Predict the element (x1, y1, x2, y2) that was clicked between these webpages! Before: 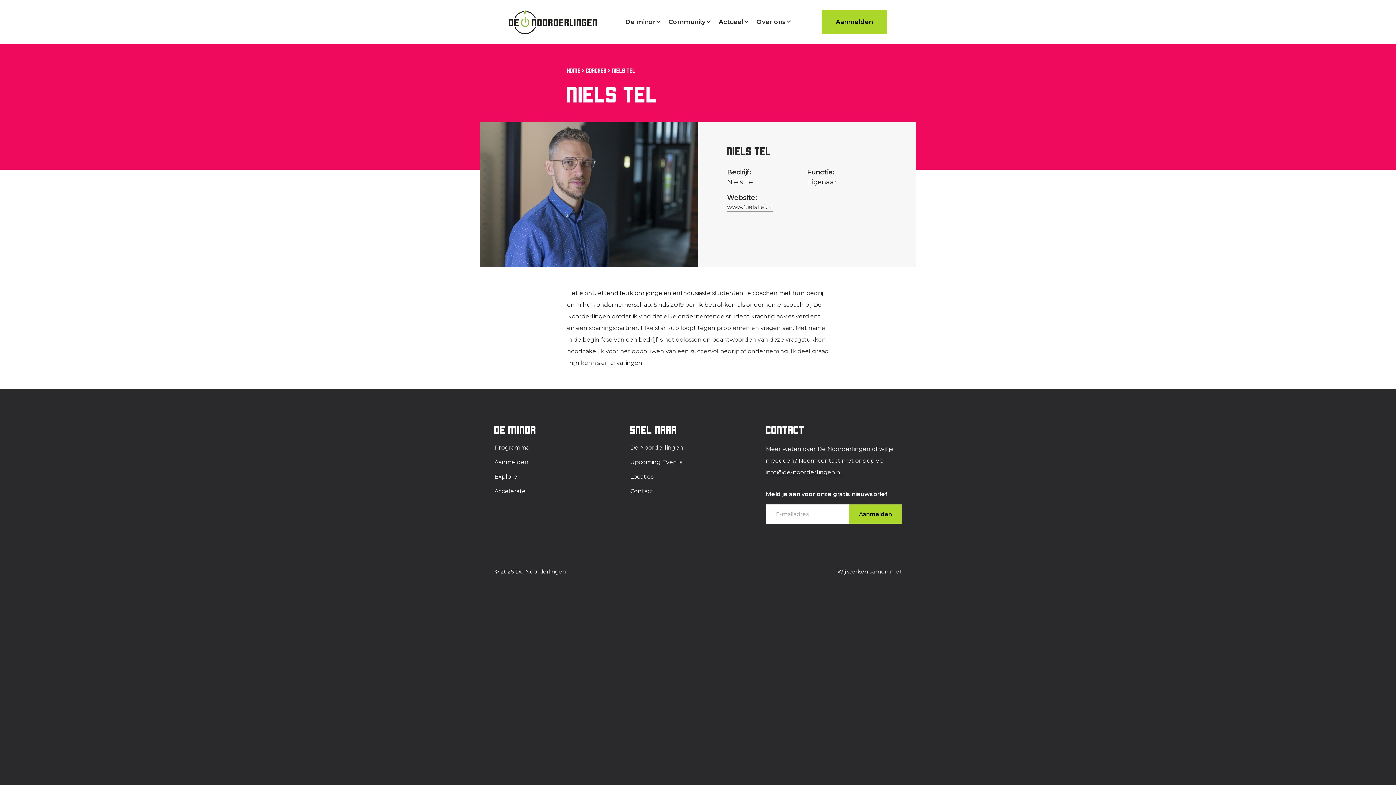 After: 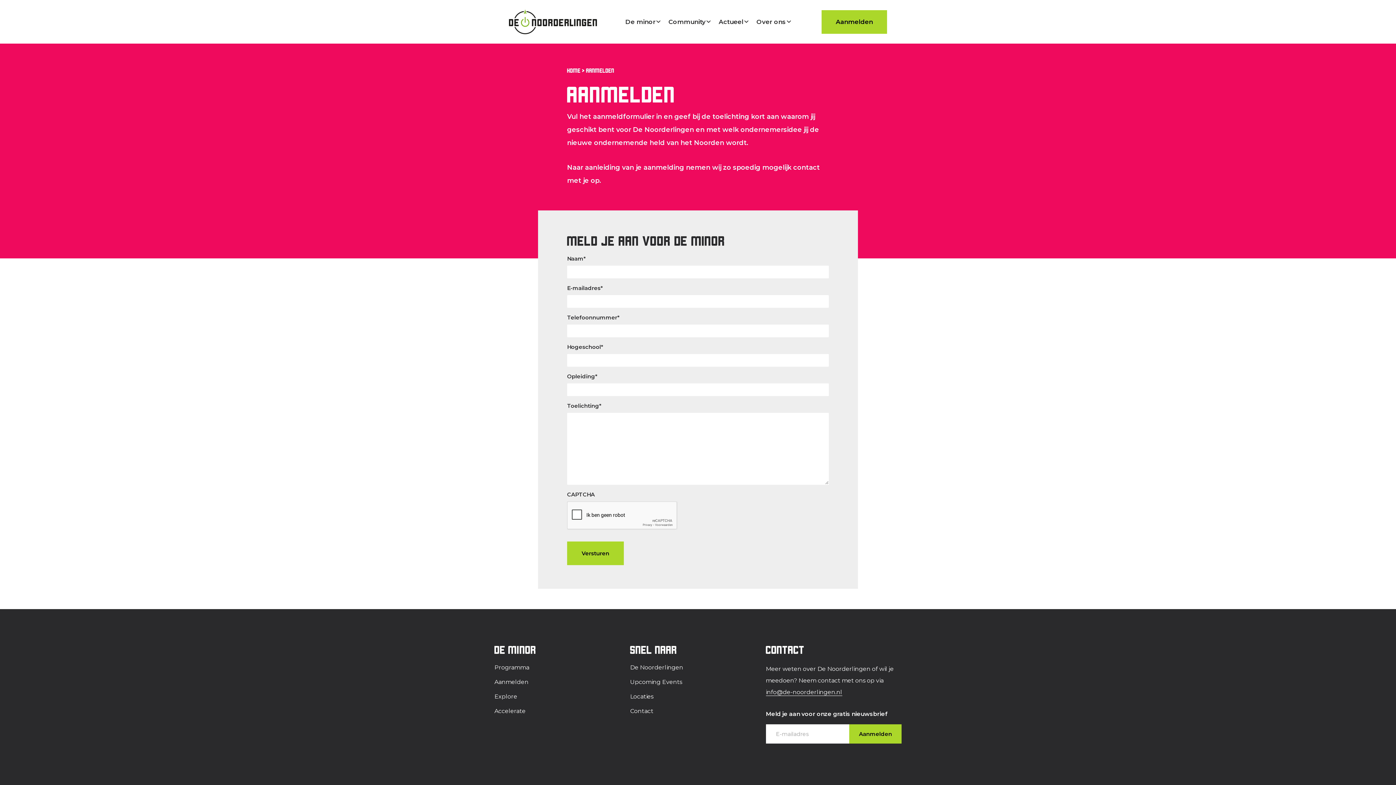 Action: label: Aanmelden bbox: (494, 458, 528, 465)